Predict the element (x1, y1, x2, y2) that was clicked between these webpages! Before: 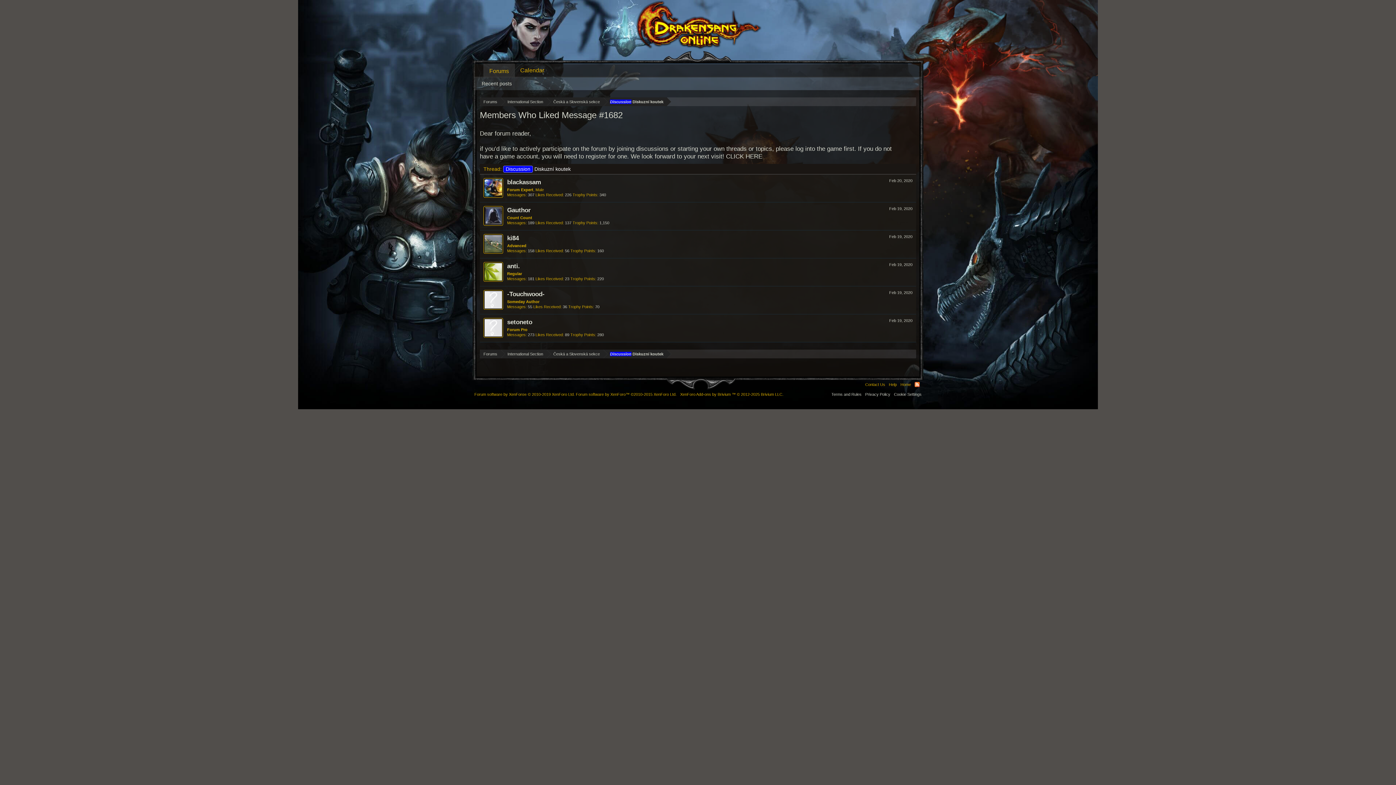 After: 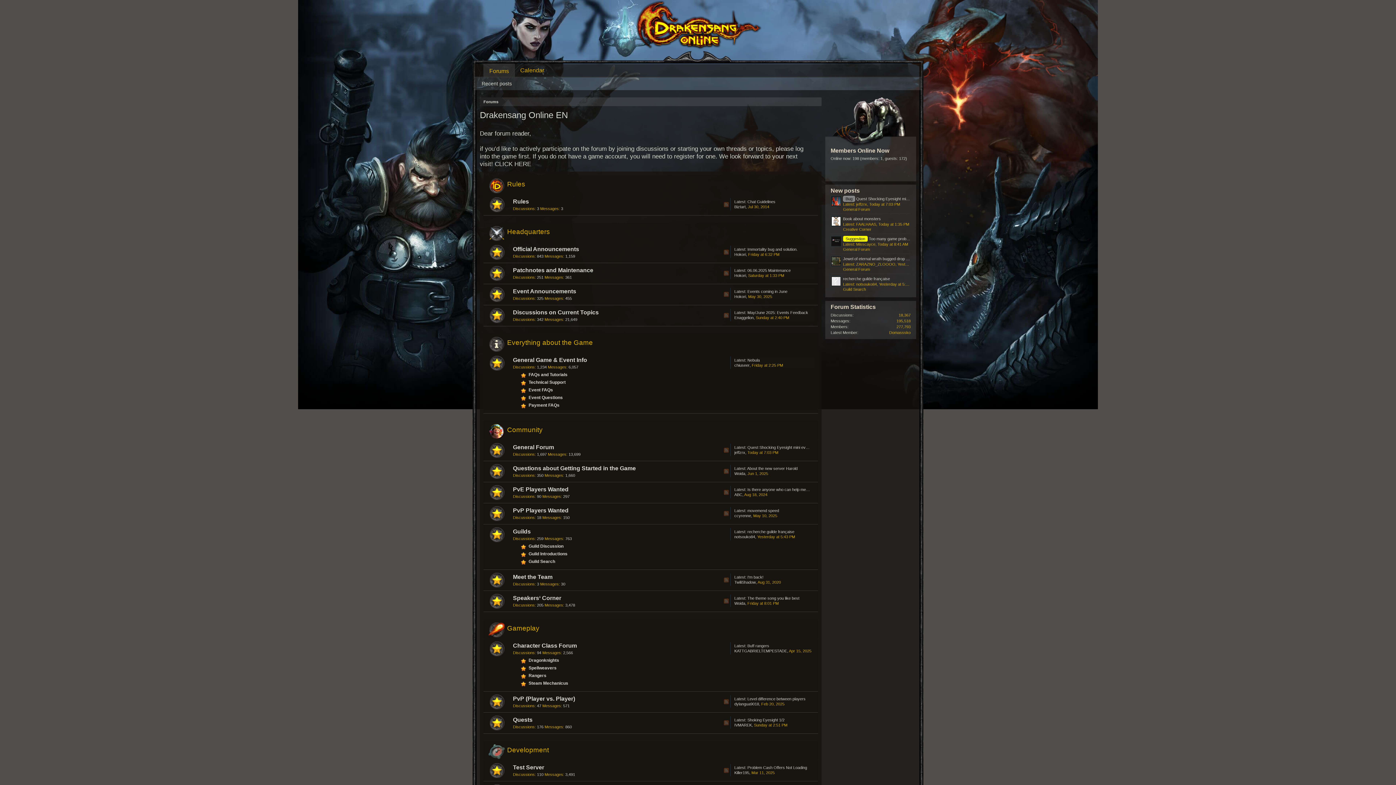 Action: bbox: (507, 178, 541, 185) label: blackassam